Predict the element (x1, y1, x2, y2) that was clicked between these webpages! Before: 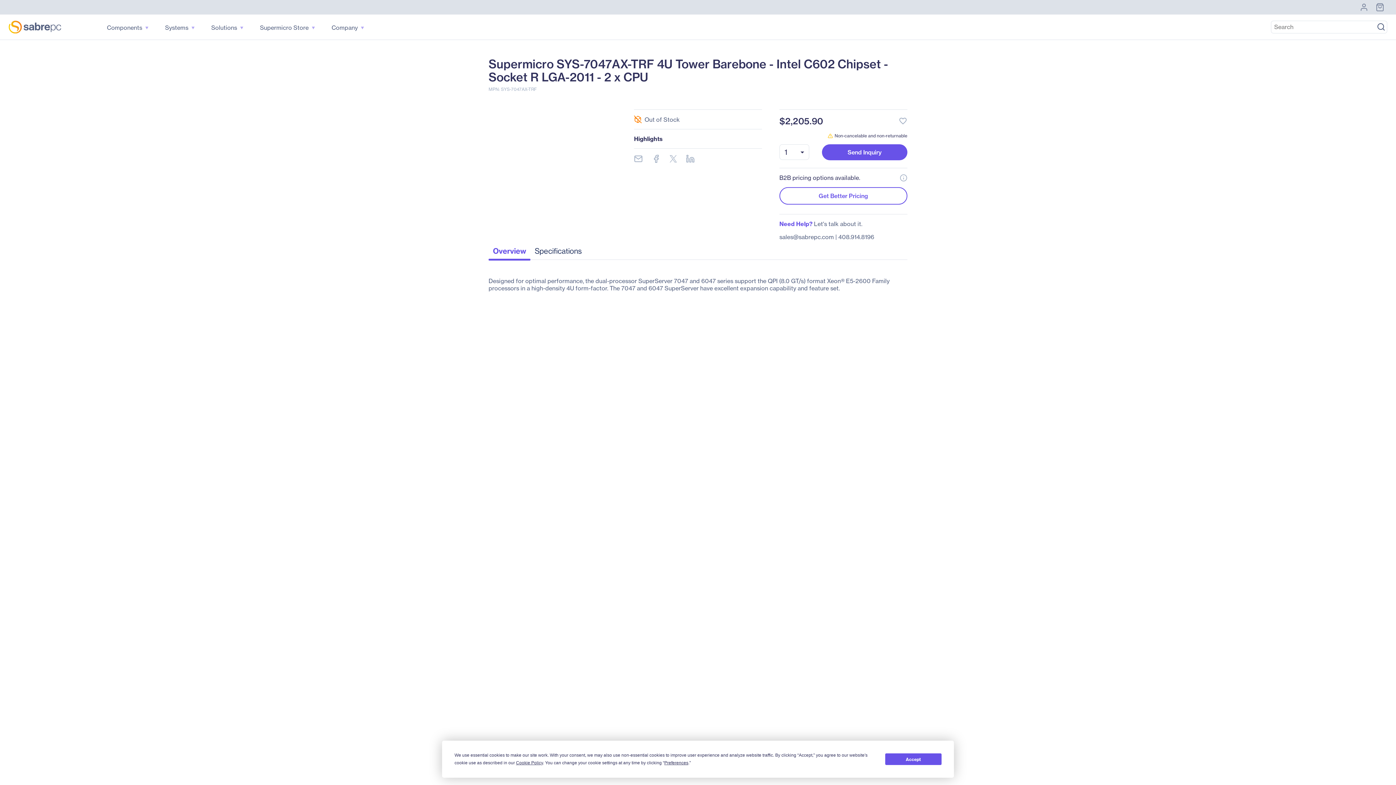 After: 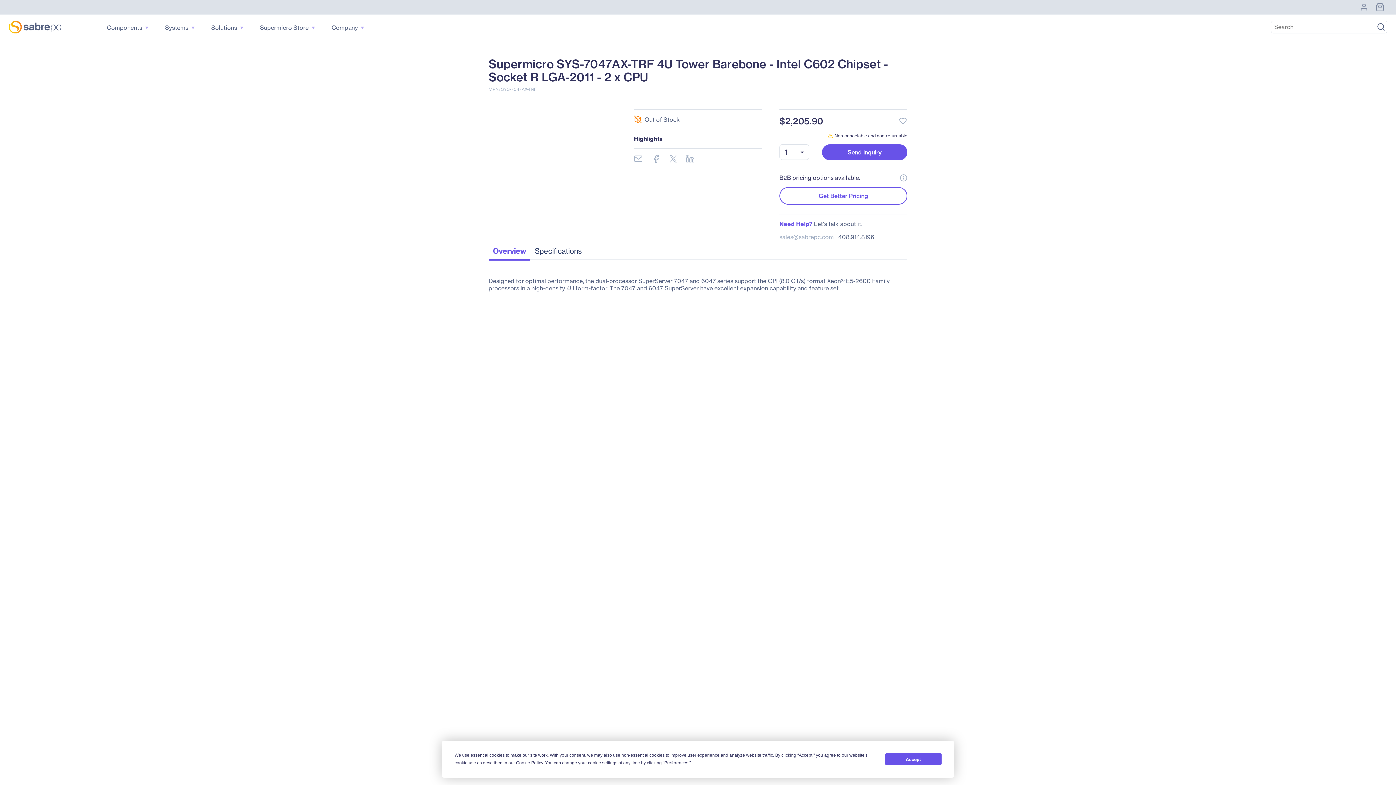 Action: bbox: (779, 233, 834, 240) label: sales@sabrepc.com